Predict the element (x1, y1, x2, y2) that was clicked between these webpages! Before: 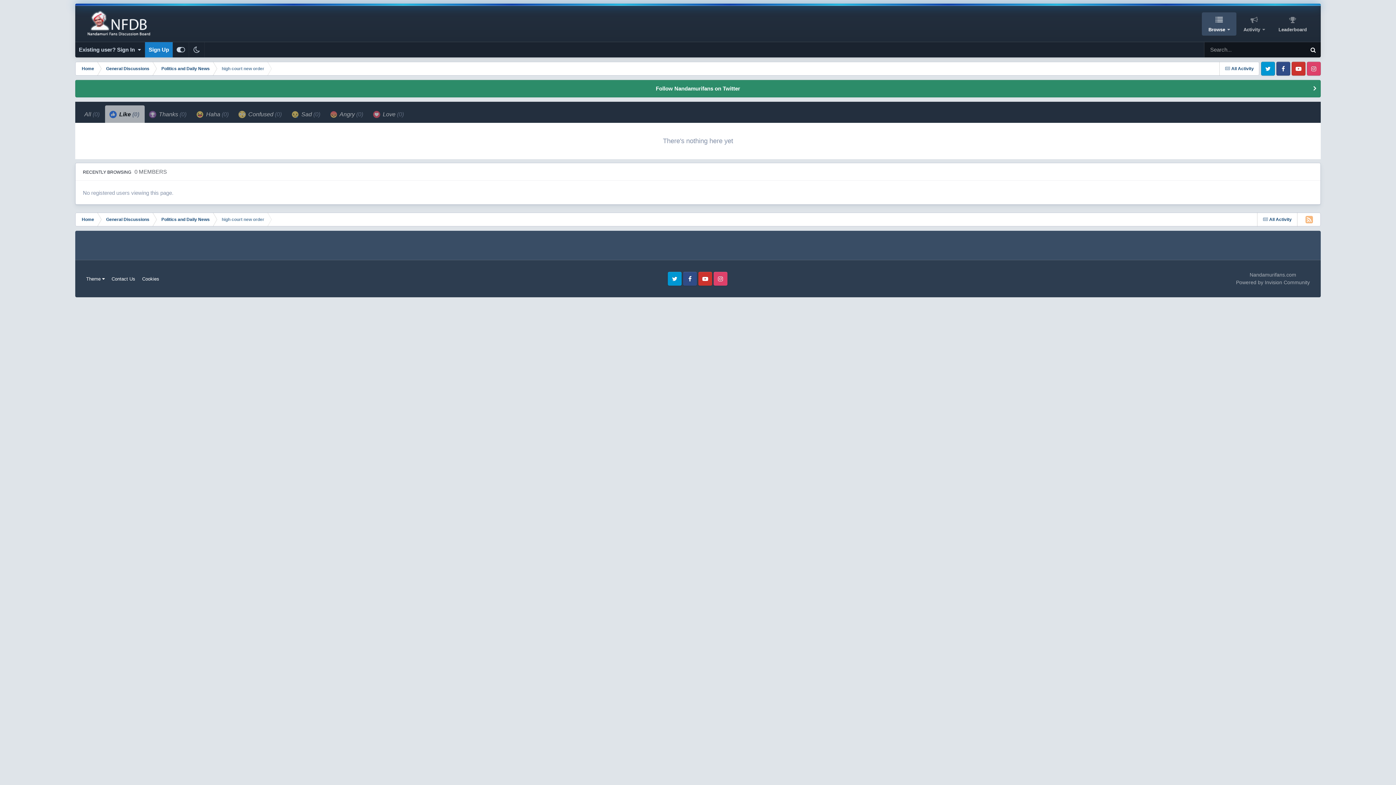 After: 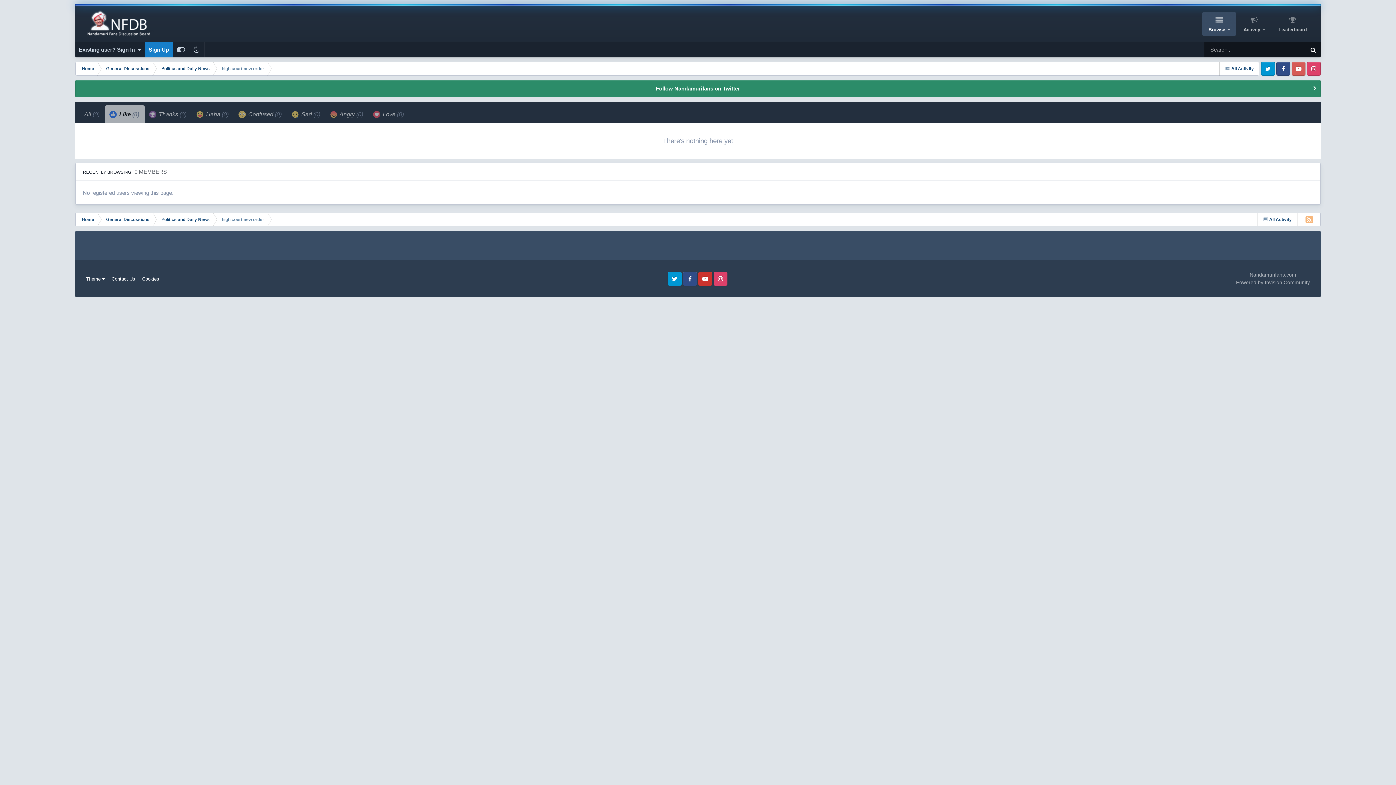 Action: bbox: (1292, 61, 1305, 75) label: Youtube